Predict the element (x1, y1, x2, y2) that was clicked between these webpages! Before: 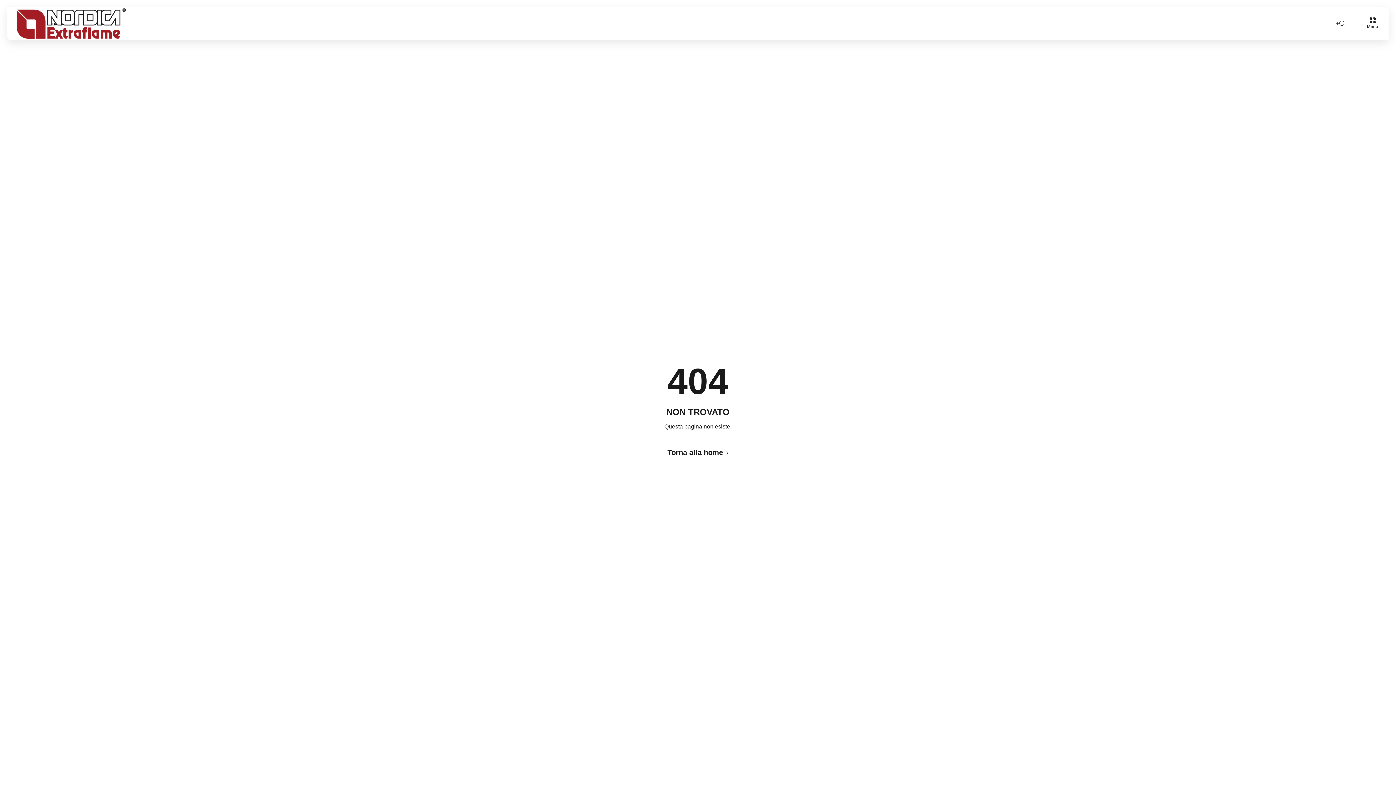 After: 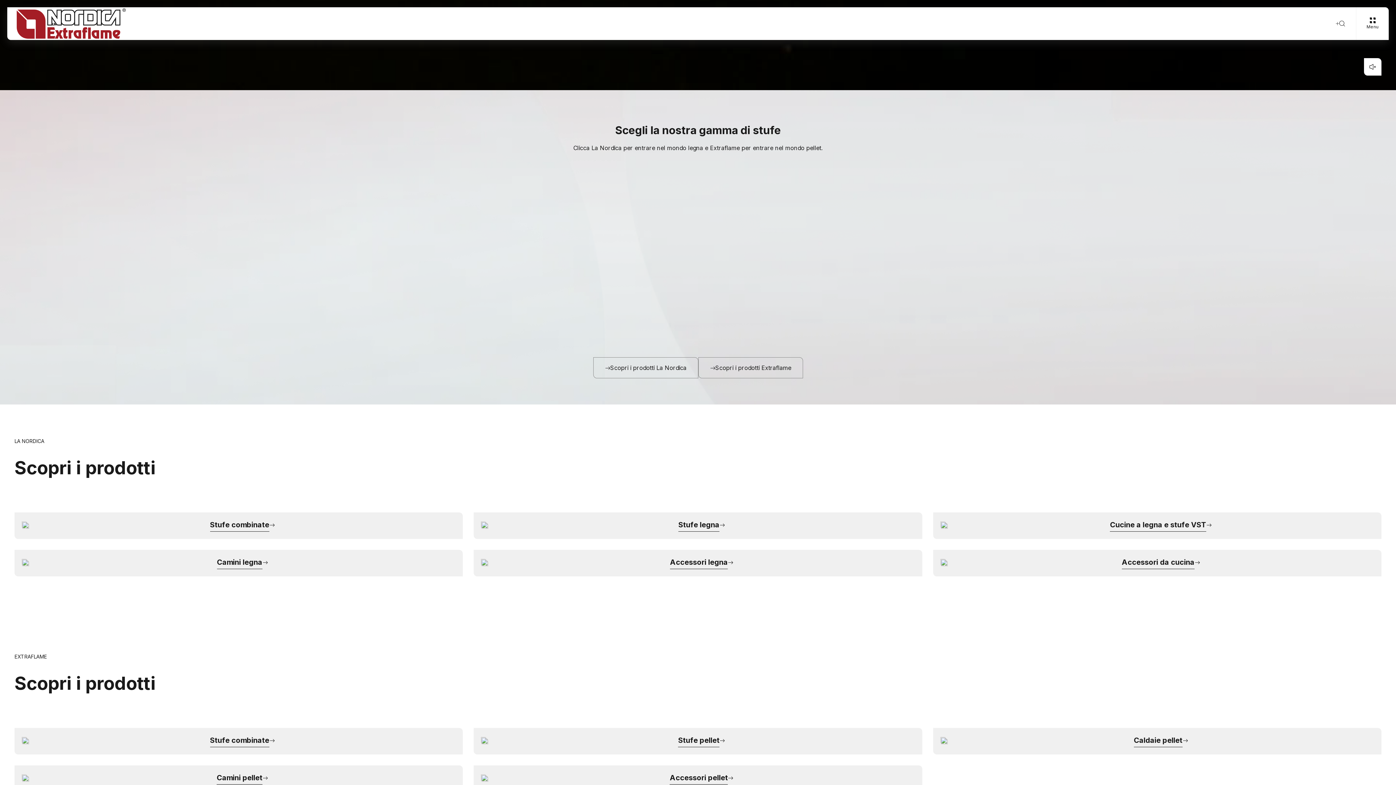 Action: bbox: (667, 447, 728, 459) label: Torna alla home